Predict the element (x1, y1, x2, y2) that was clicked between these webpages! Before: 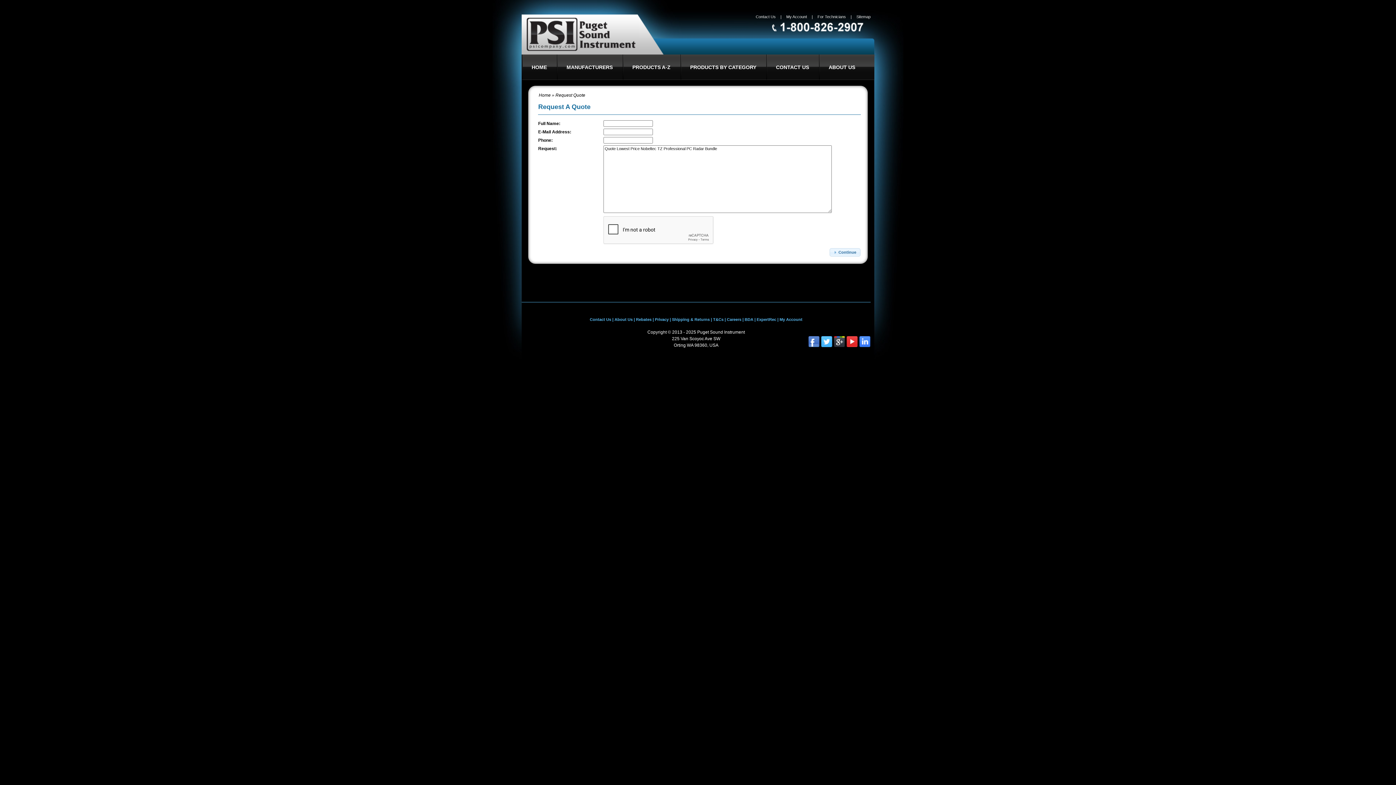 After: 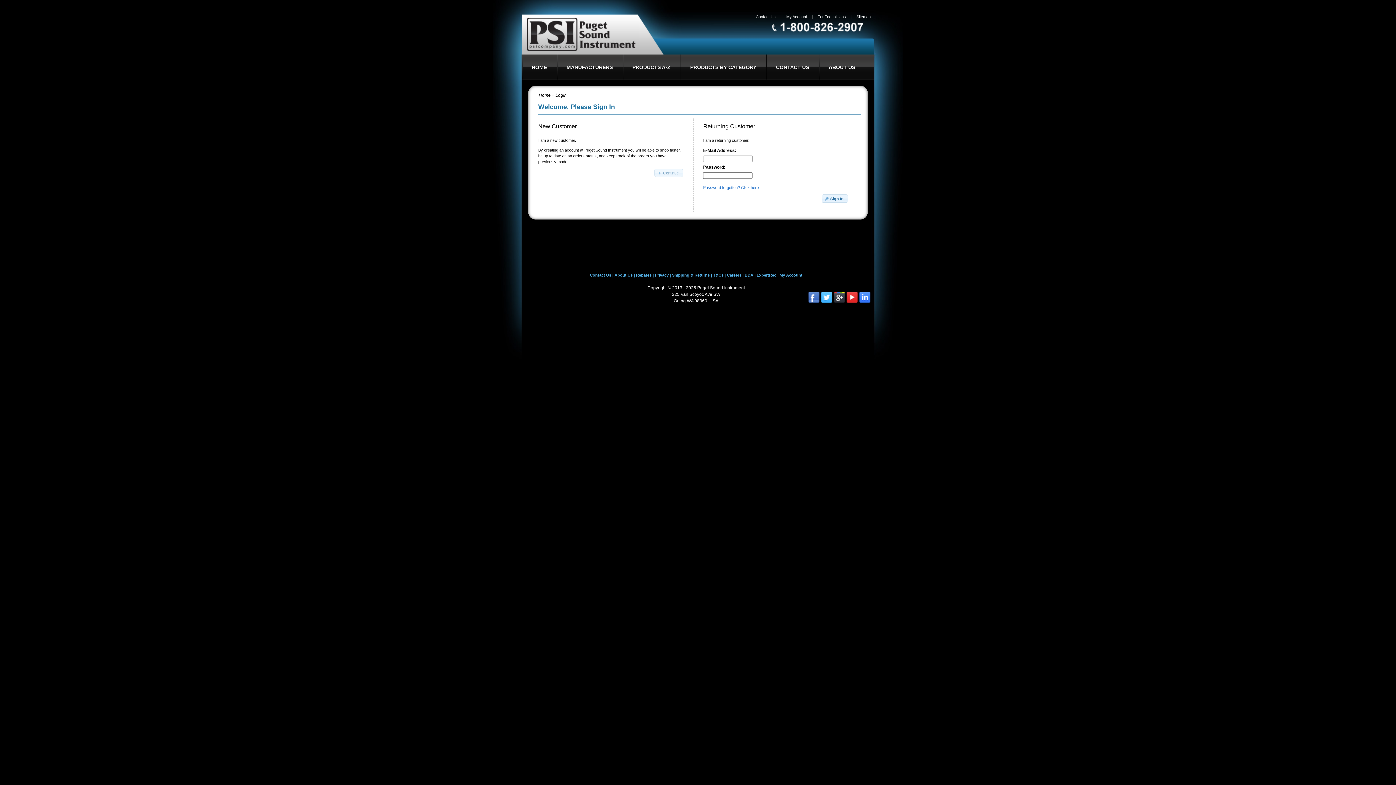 Action: label: My Account bbox: (779, 317, 802, 321)